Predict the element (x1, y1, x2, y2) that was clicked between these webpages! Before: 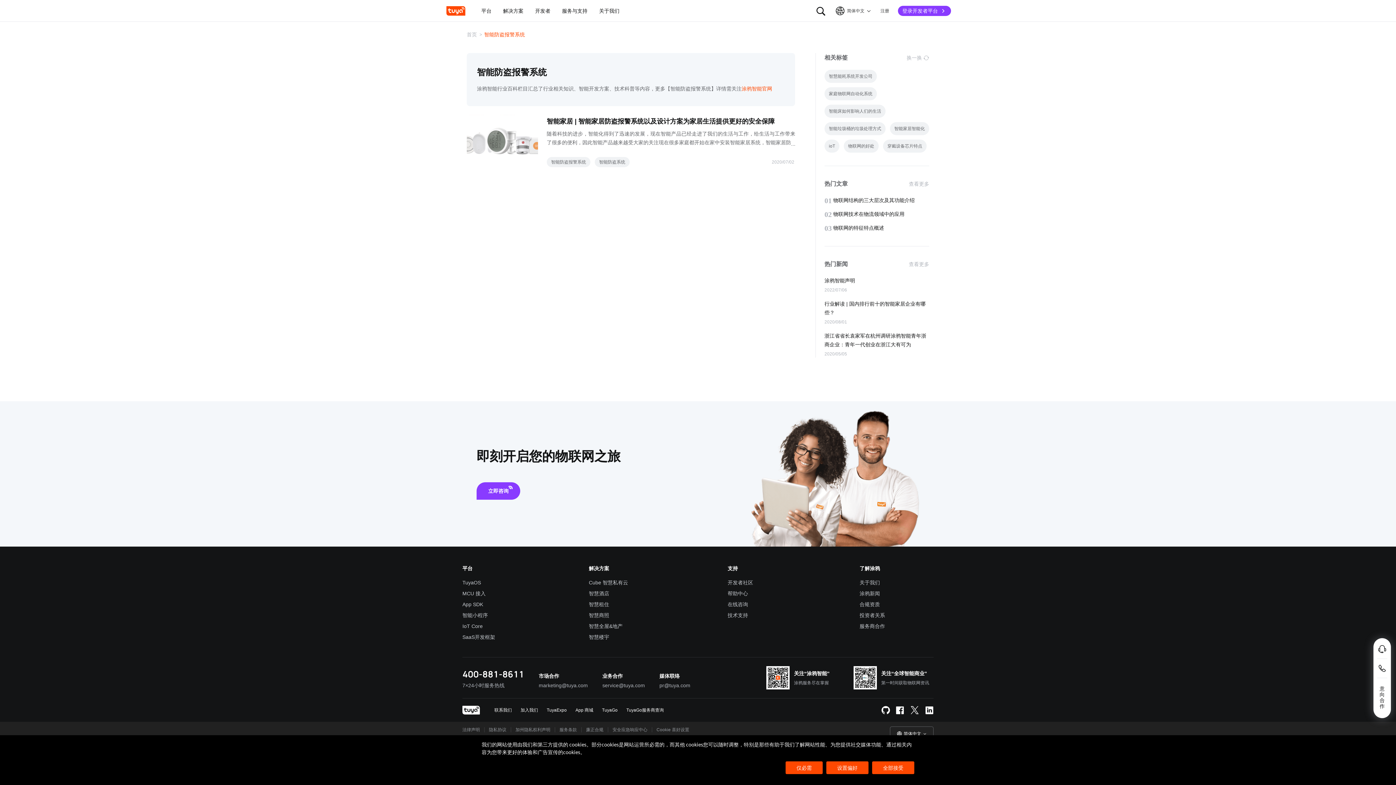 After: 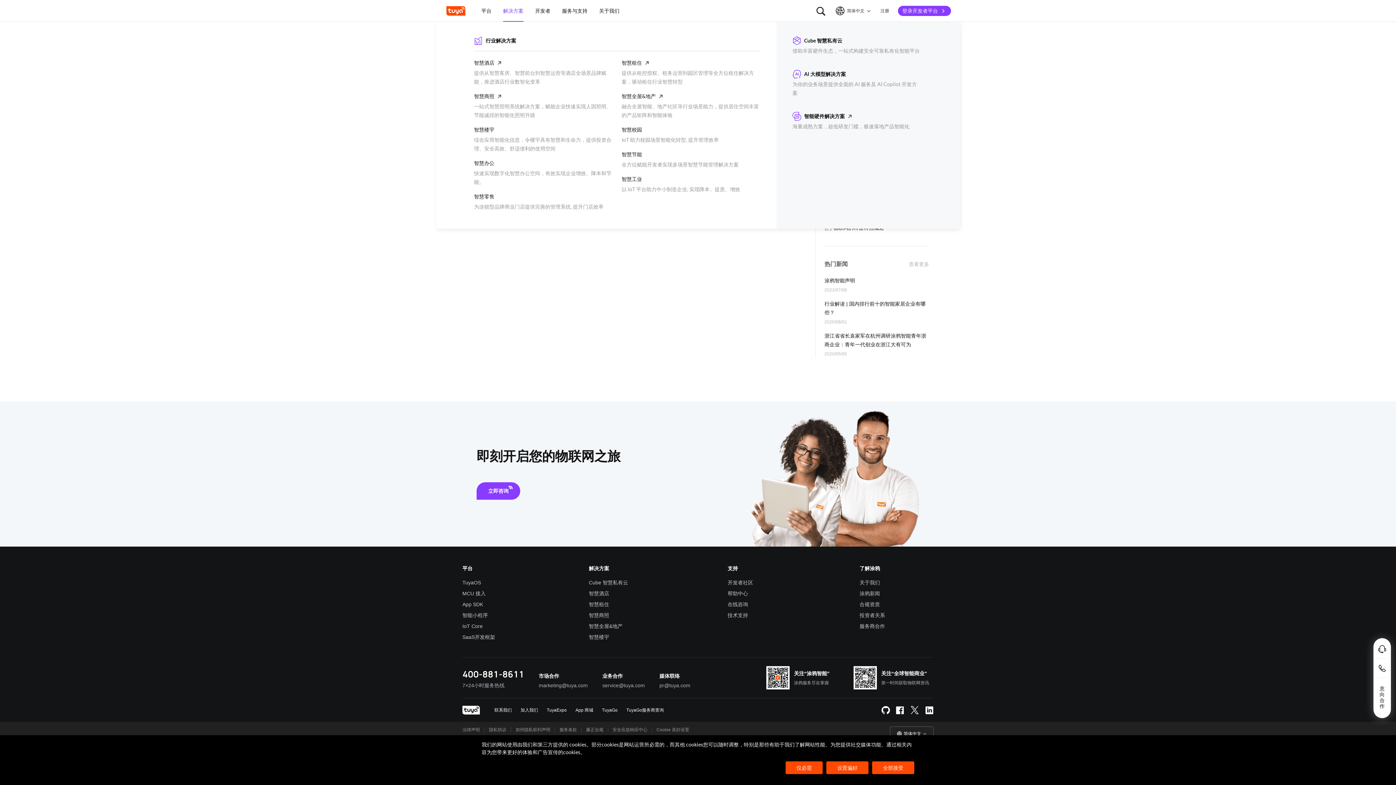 Action: label: 解决方案 bbox: (503, 0, 523, 21)